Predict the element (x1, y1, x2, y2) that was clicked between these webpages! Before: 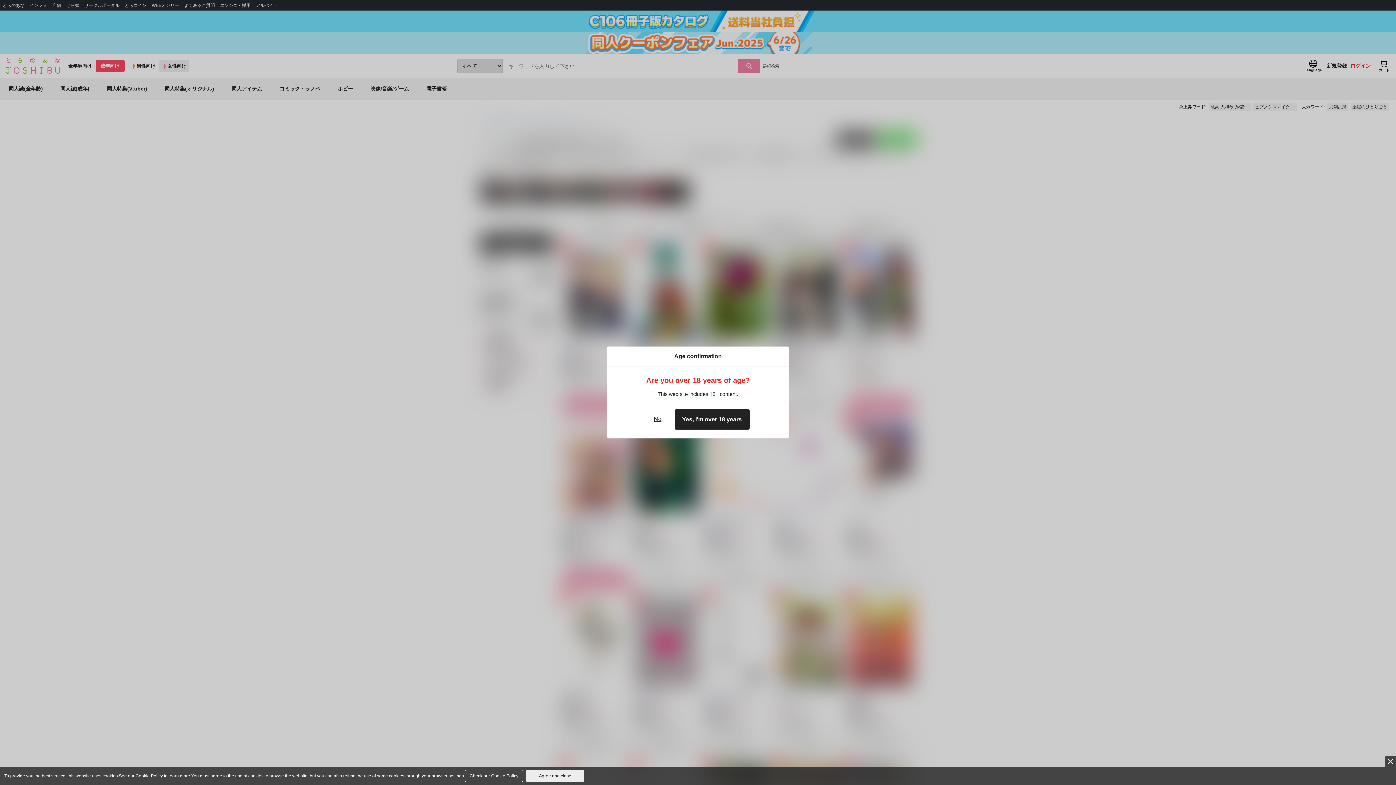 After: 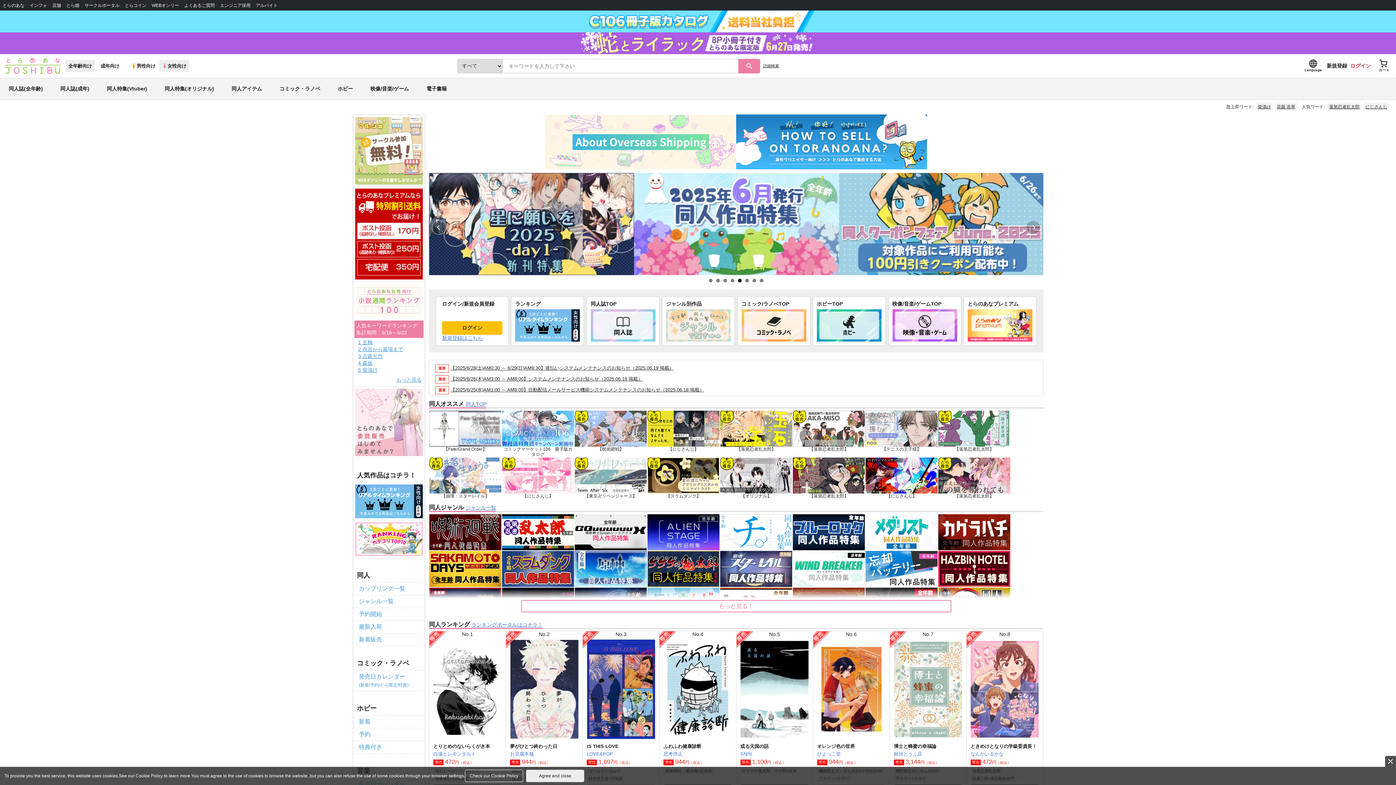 Action: bbox: (646, 409, 668, 430) label: No